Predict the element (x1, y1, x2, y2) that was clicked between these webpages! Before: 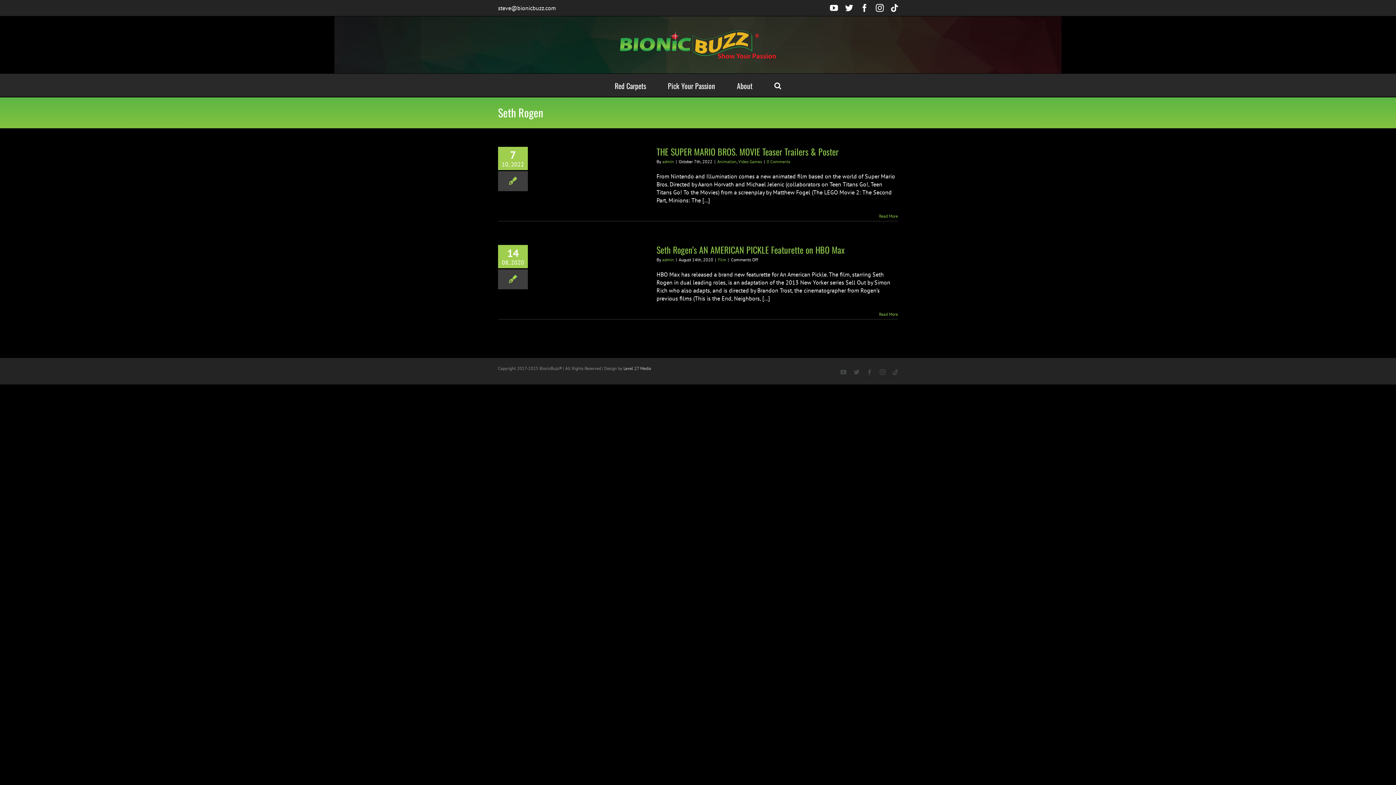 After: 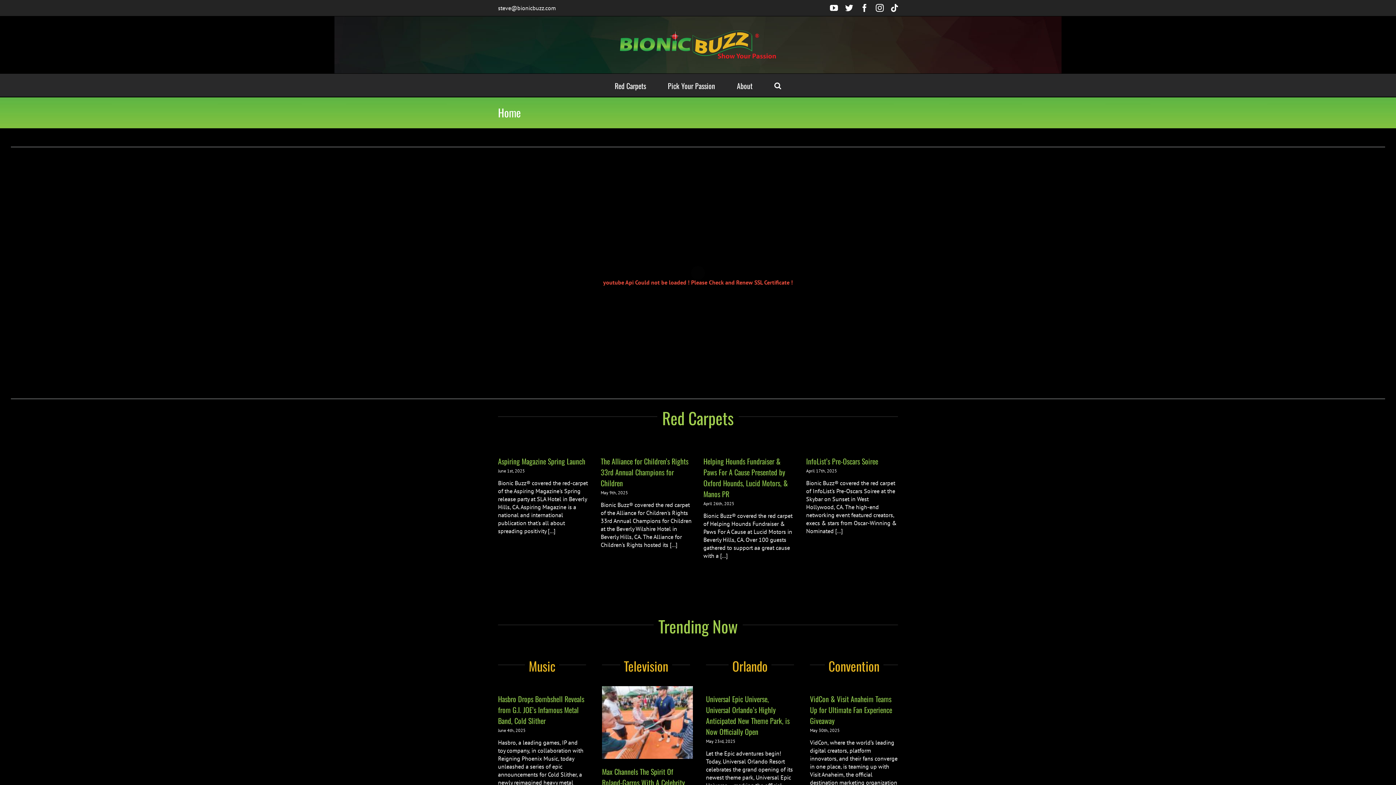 Action: label: admin bbox: (662, 256, 674, 262)